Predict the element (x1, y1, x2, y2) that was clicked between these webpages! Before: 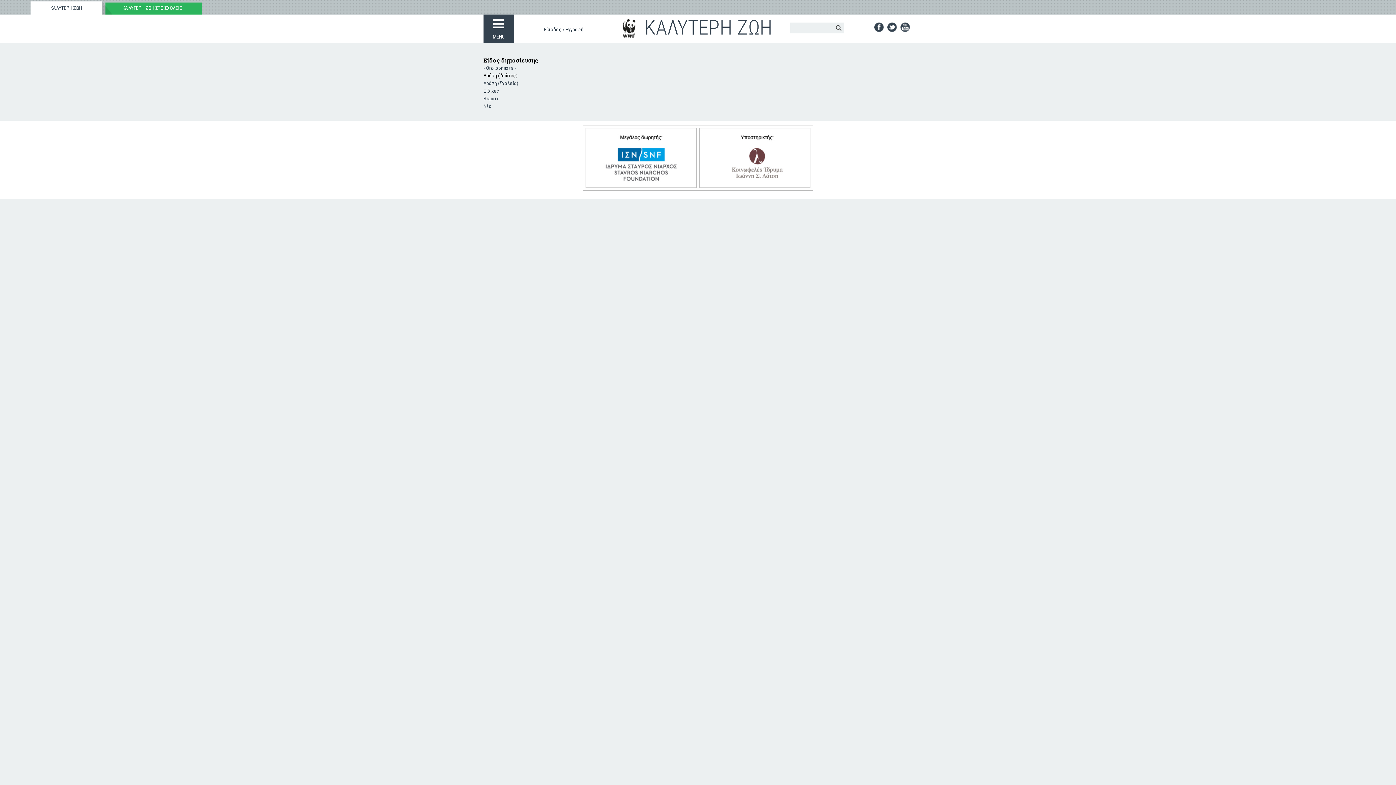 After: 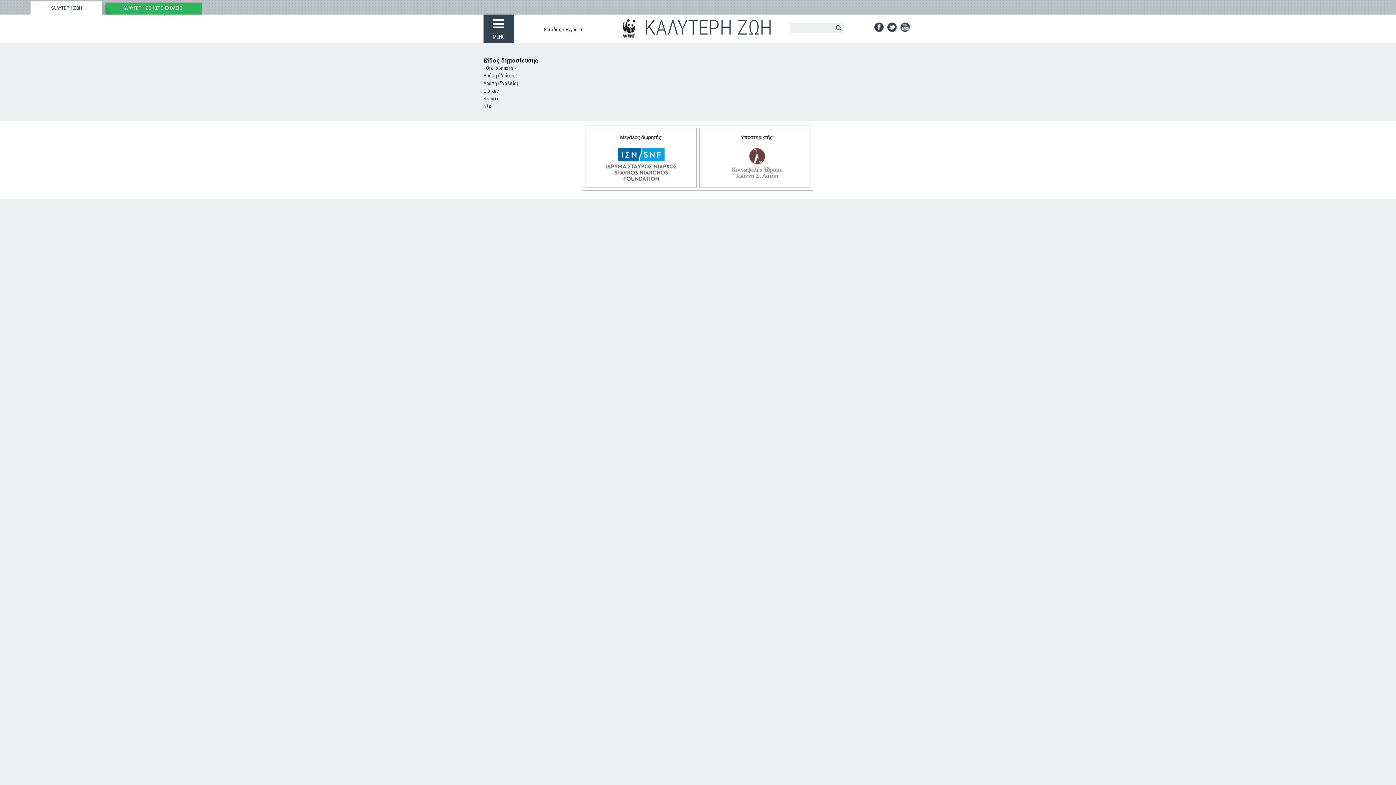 Action: label: Ειδικές bbox: (483, 88, 499, 93)